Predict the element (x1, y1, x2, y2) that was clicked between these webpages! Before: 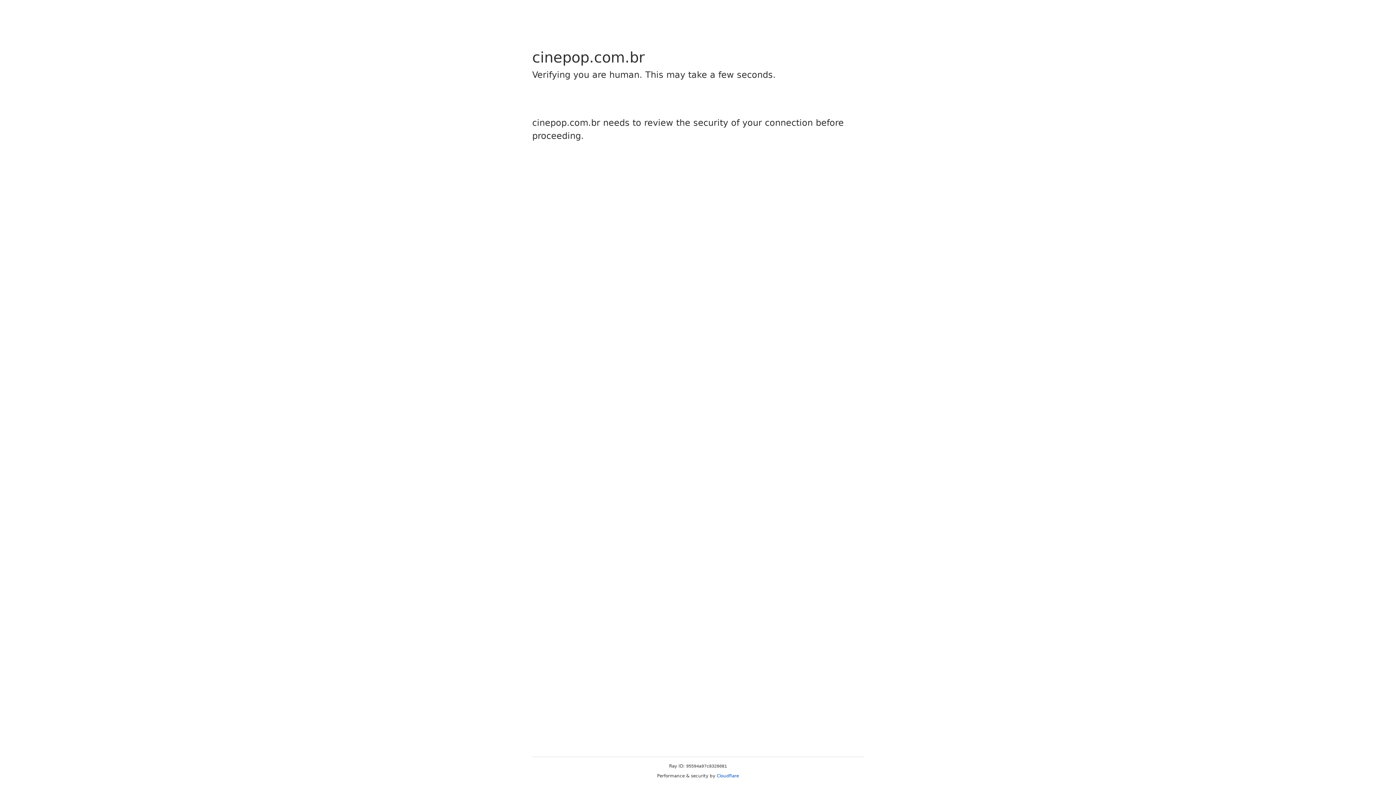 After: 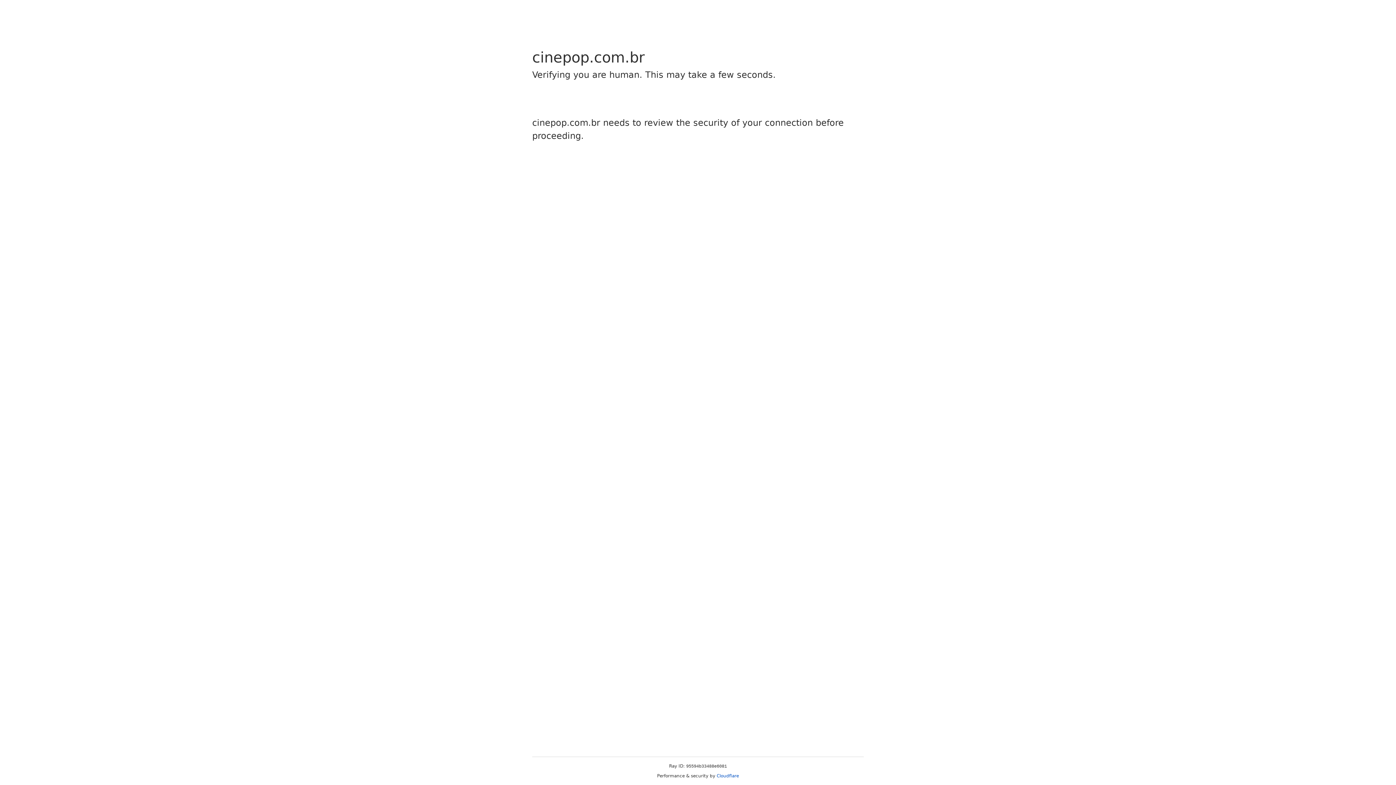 Action: label: Cloudflare bbox: (716, 773, 739, 778)